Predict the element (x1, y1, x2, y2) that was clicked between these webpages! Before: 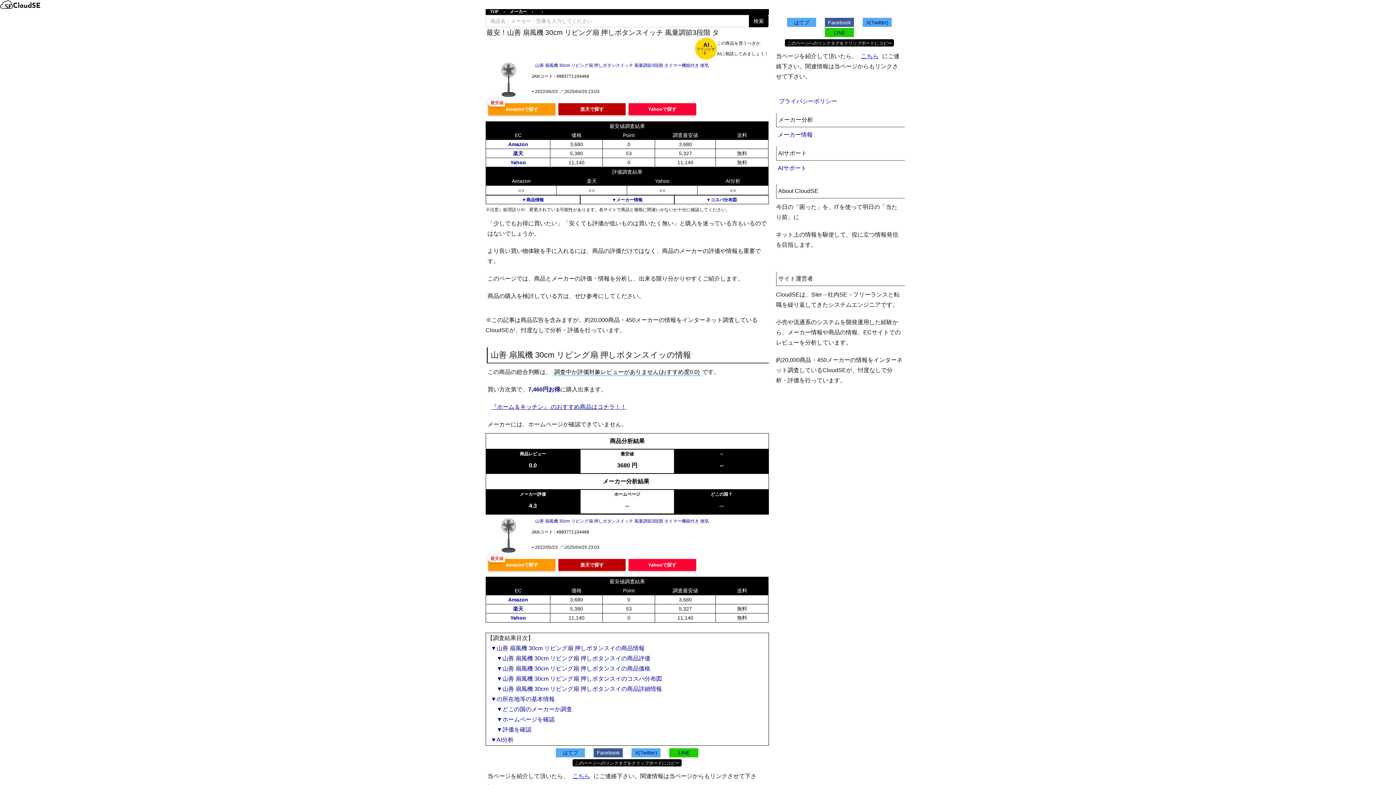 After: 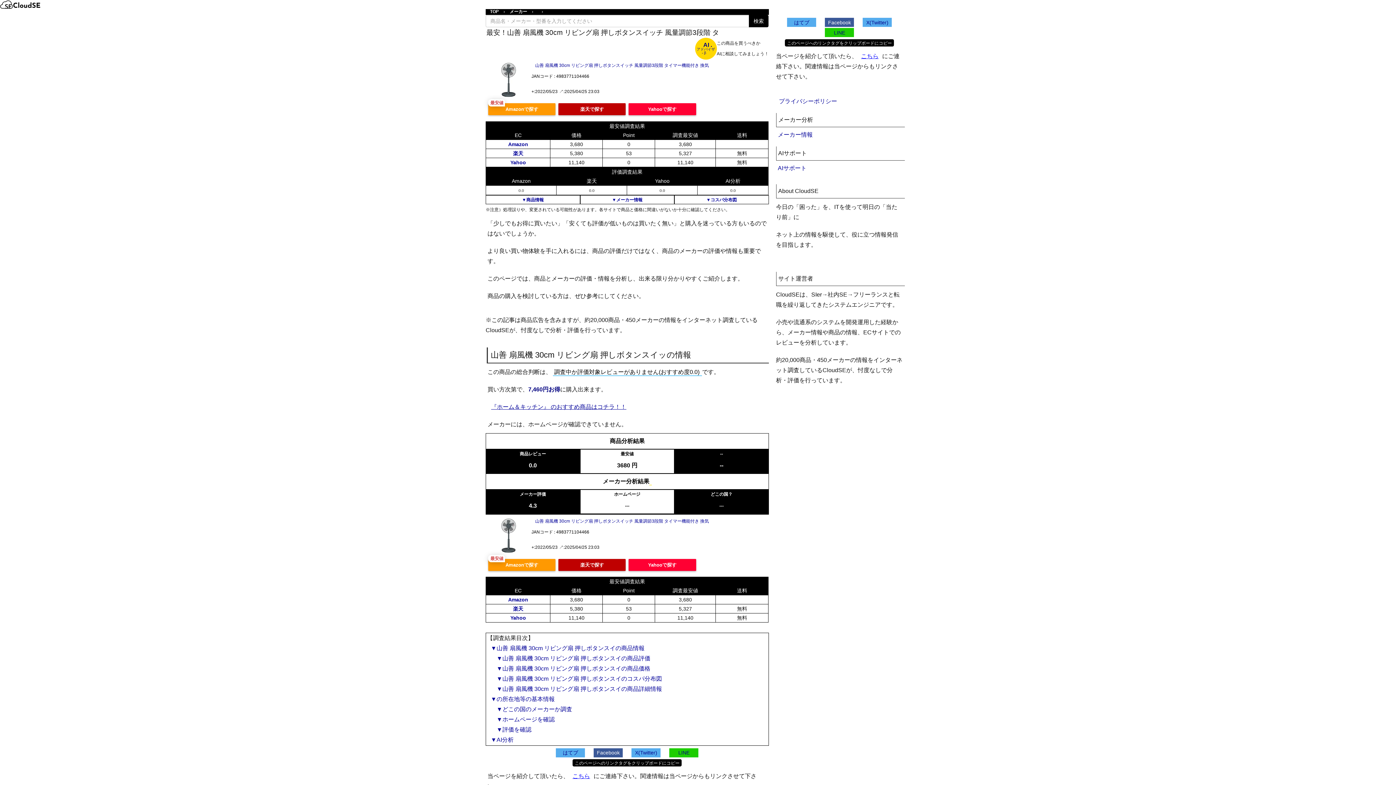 Action: label: Yahooで探す bbox: (628, 103, 696, 115)